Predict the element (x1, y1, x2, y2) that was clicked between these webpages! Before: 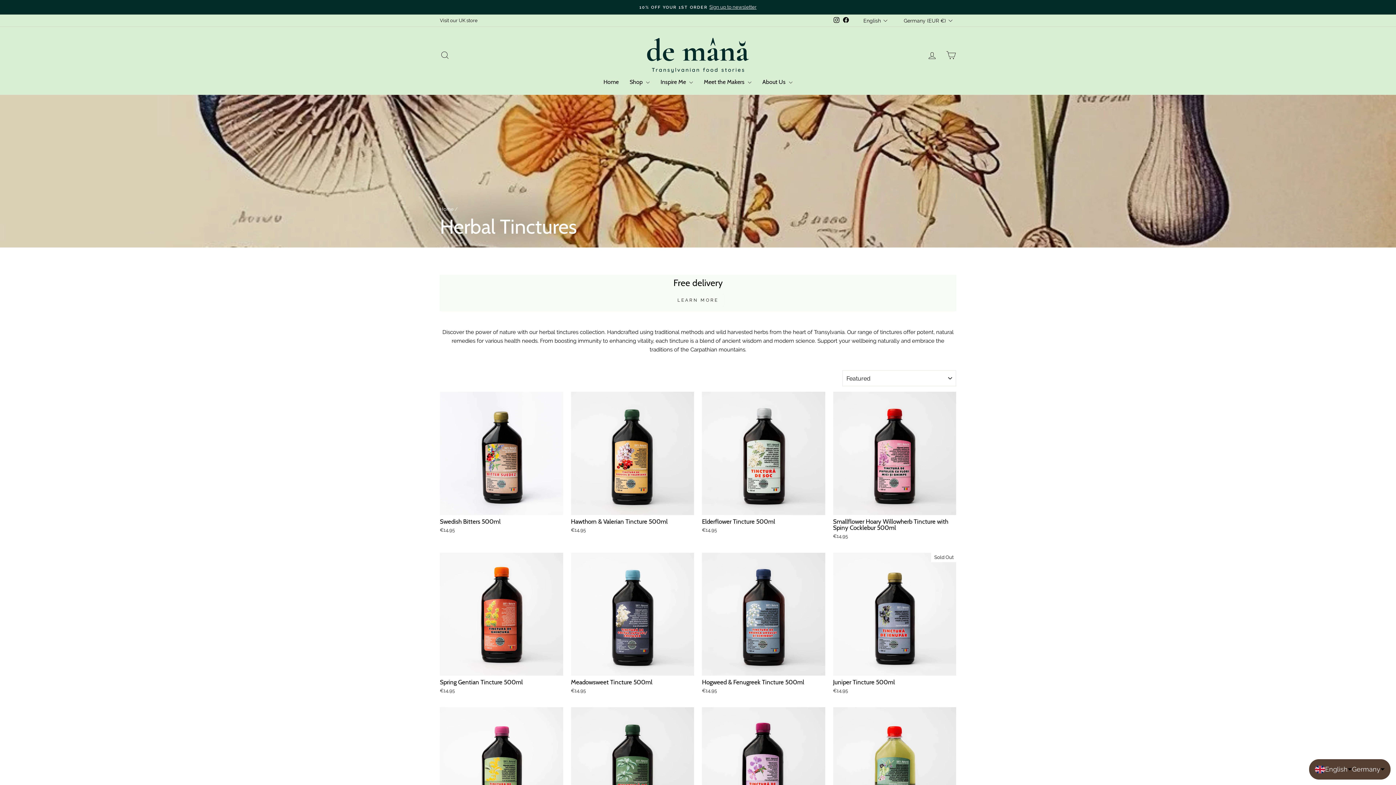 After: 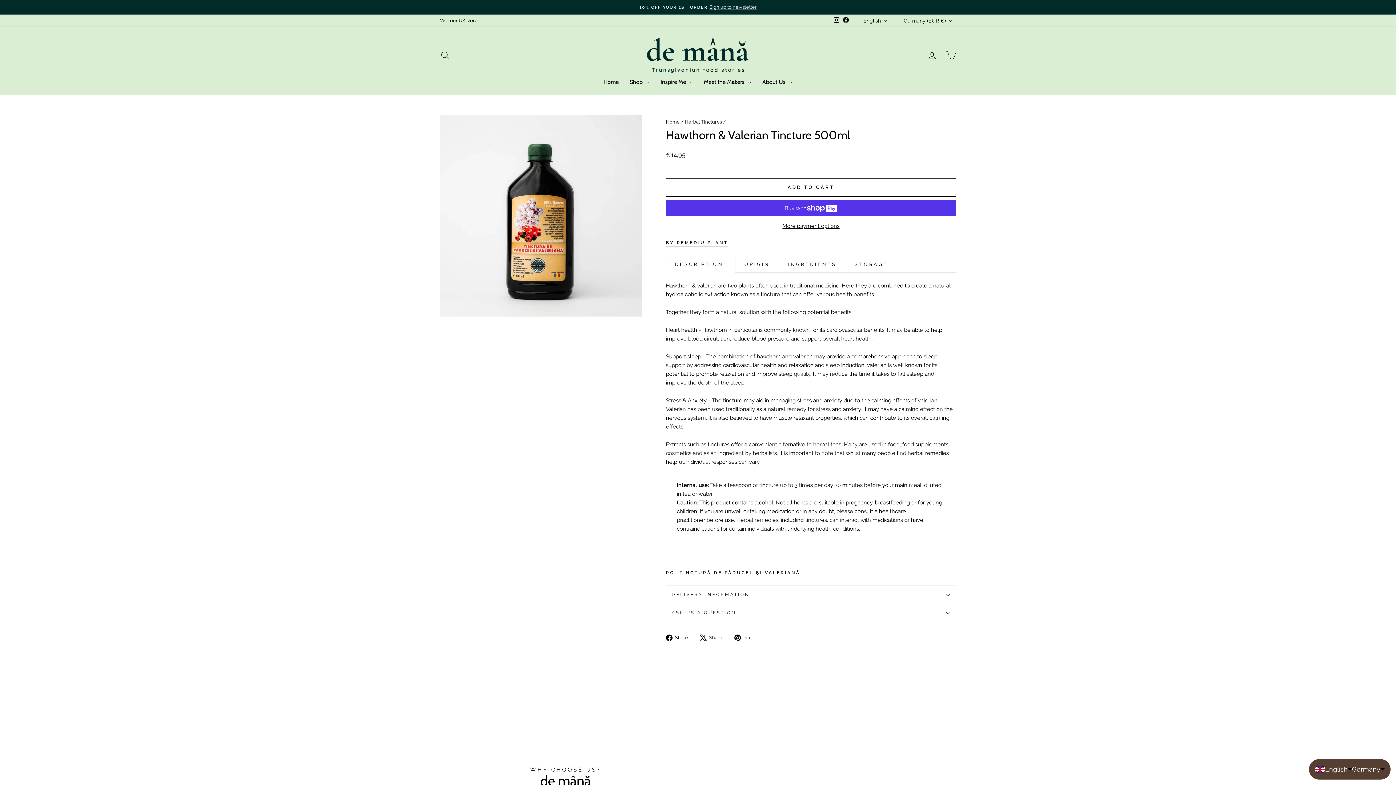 Action: bbox: (571, 515, 694, 535) label: Hawthorn & Valerian Tincture 500ml
€14,95